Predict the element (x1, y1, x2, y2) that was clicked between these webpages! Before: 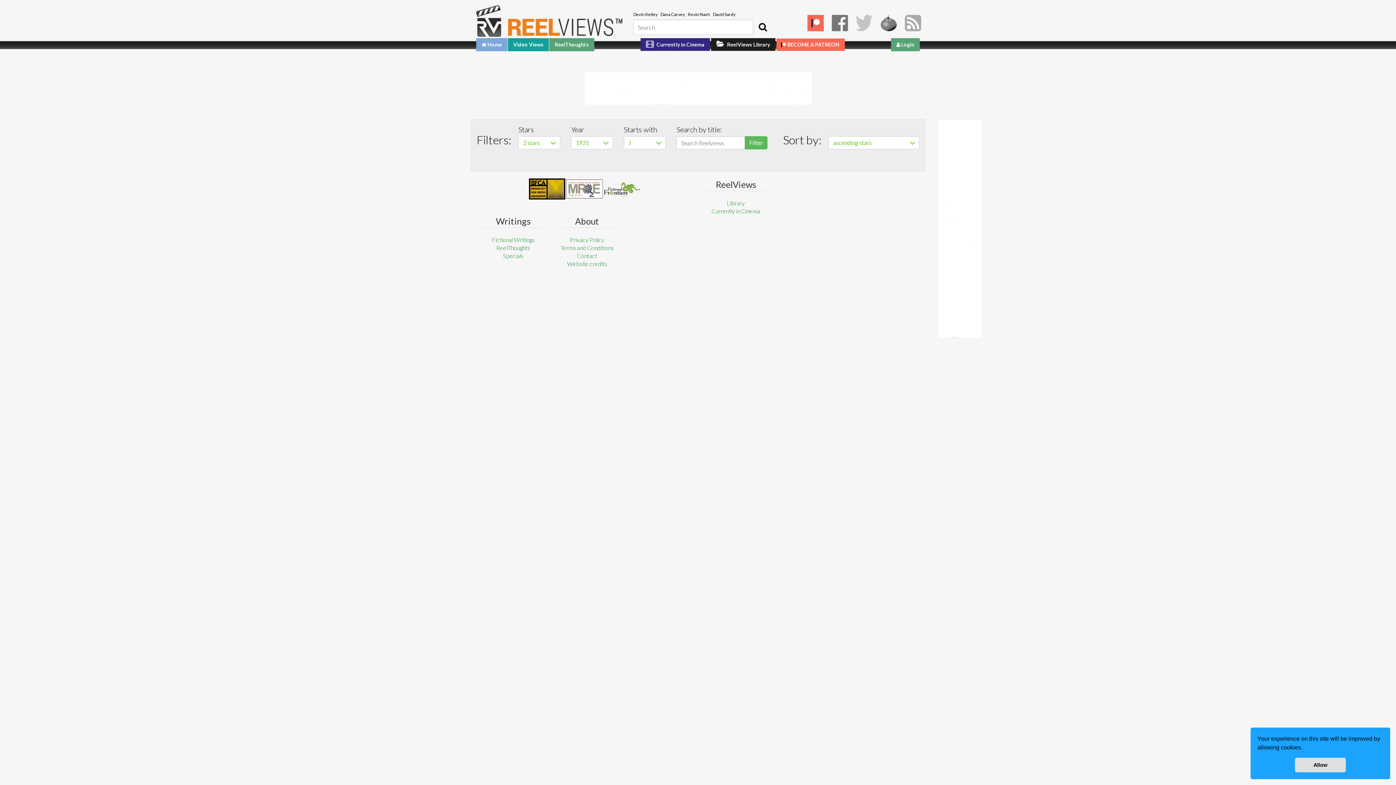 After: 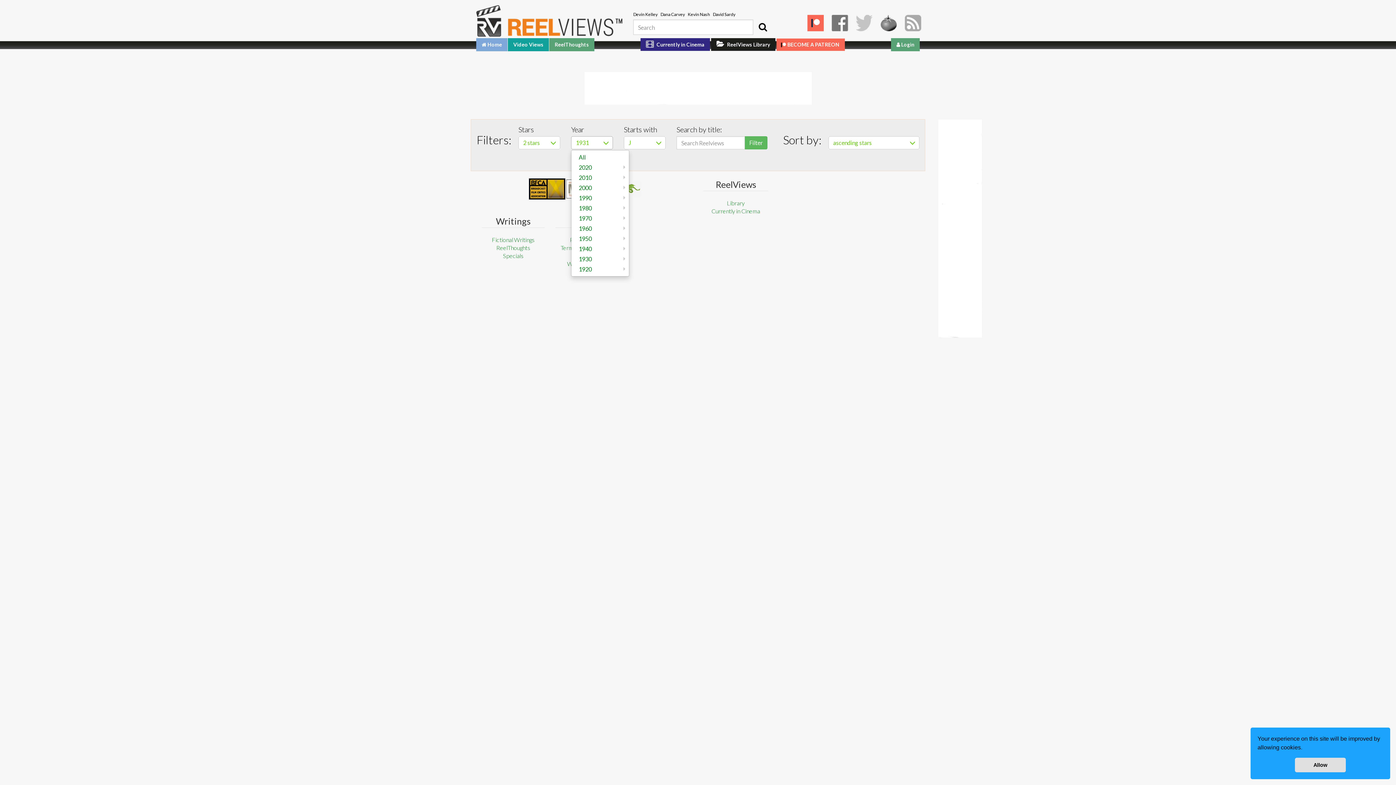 Action: bbox: (571, 136, 613, 149) label: 1931